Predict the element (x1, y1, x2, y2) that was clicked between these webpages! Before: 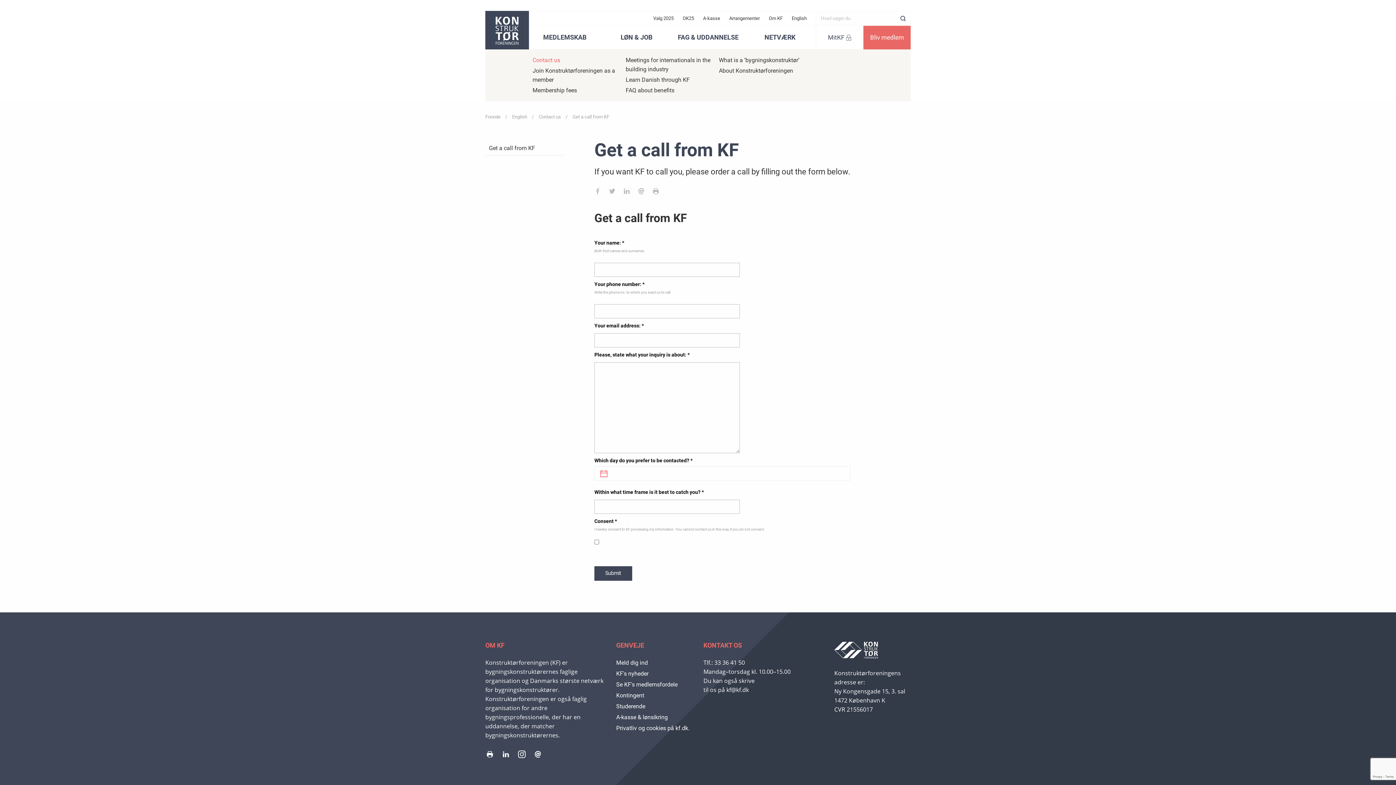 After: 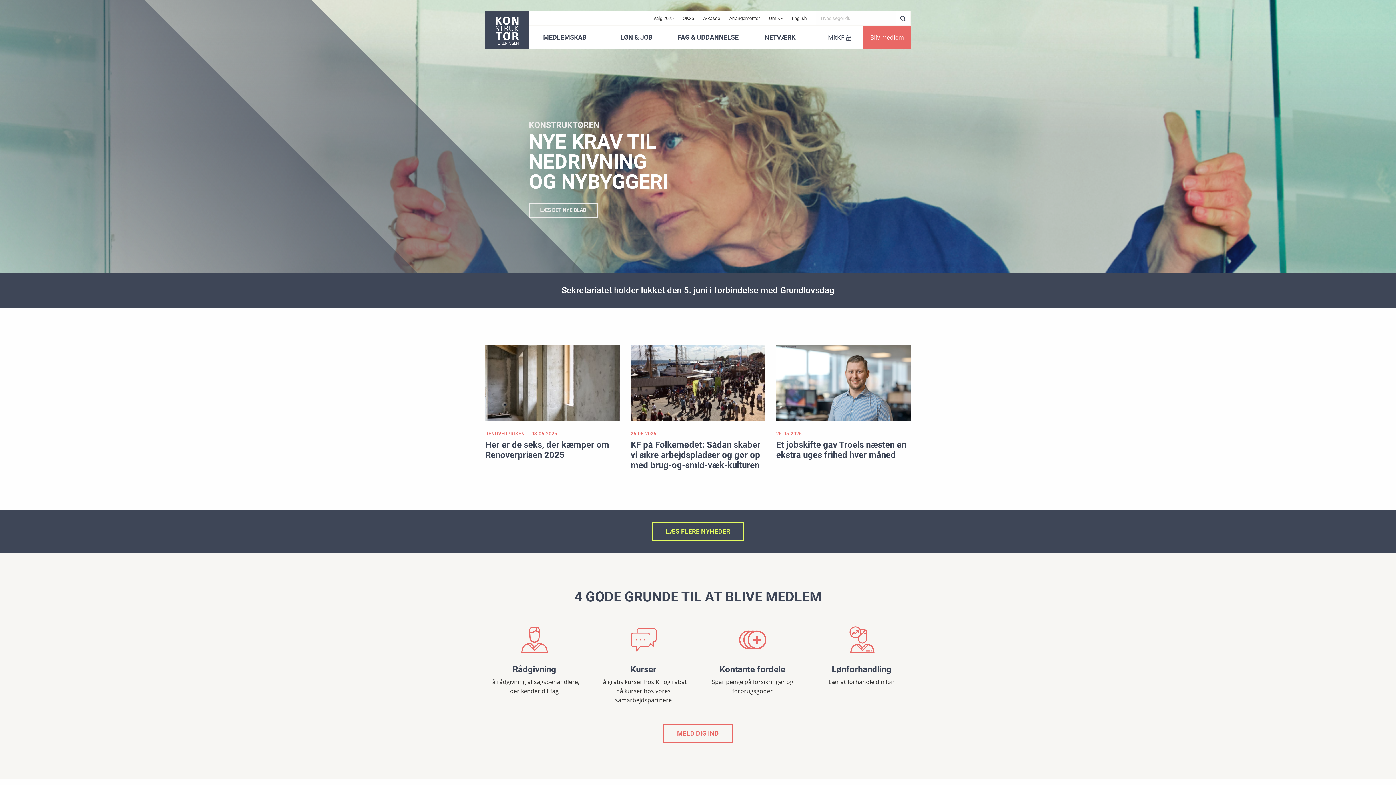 Action: bbox: (485, 114, 501, 119) label: Forside 